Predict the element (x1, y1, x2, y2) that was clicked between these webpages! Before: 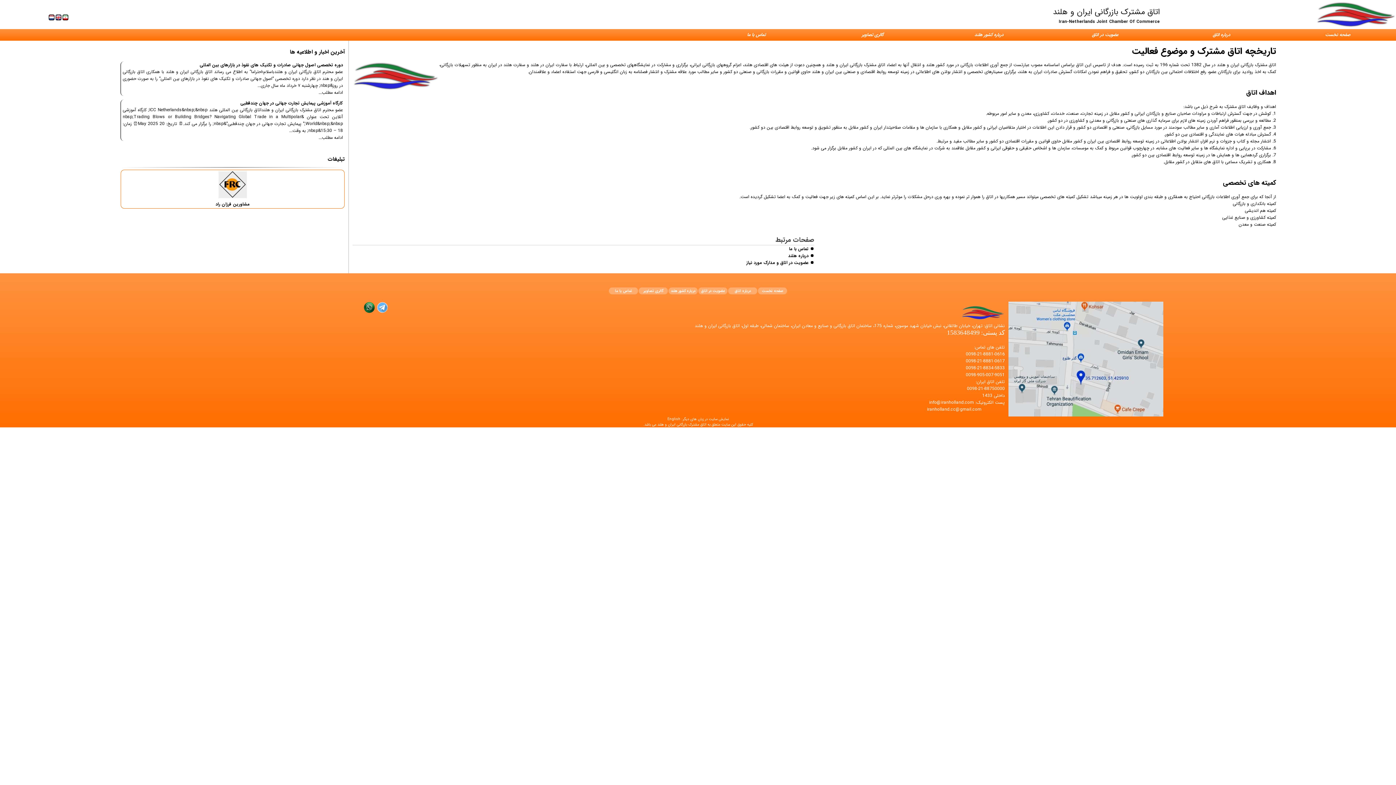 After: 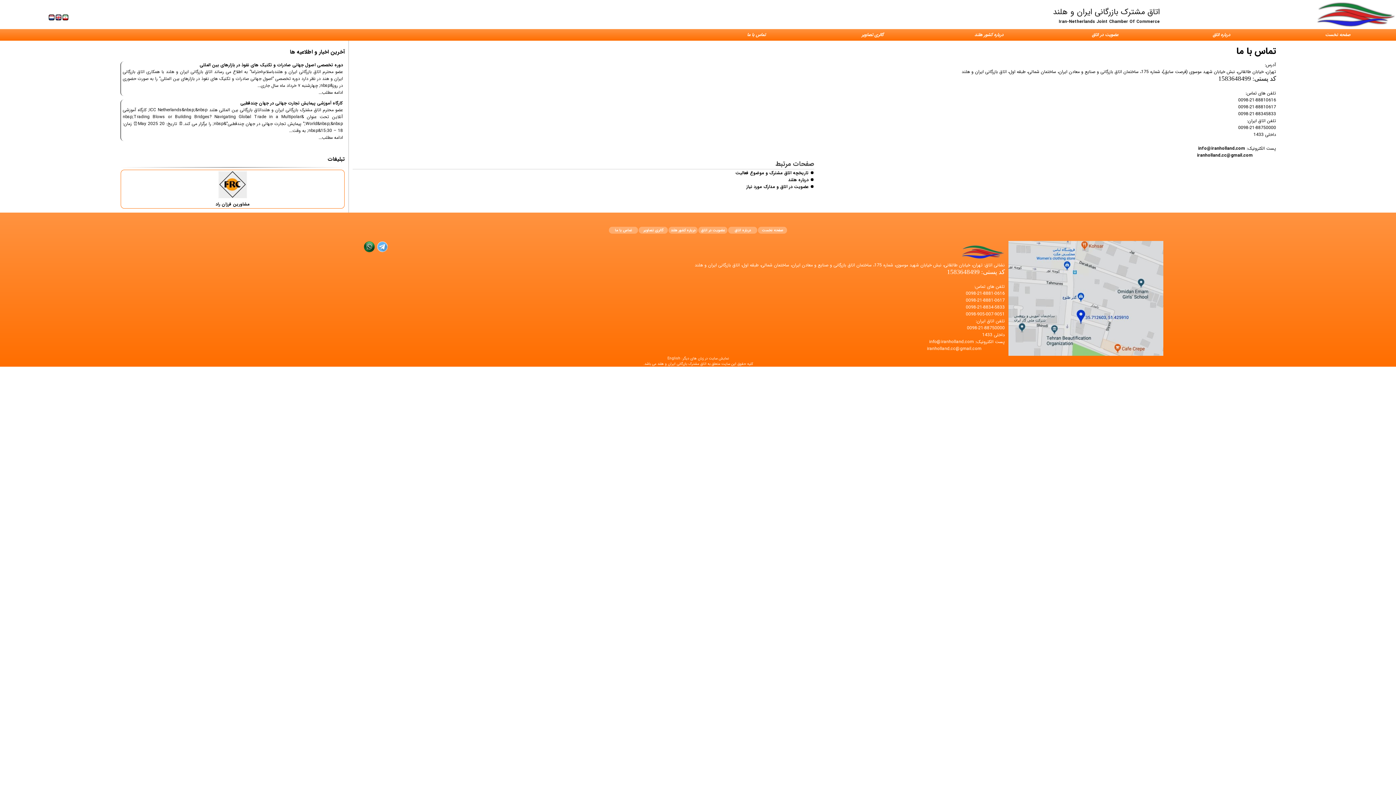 Action: bbox: (789, 245, 808, 252) label: تماس با ما